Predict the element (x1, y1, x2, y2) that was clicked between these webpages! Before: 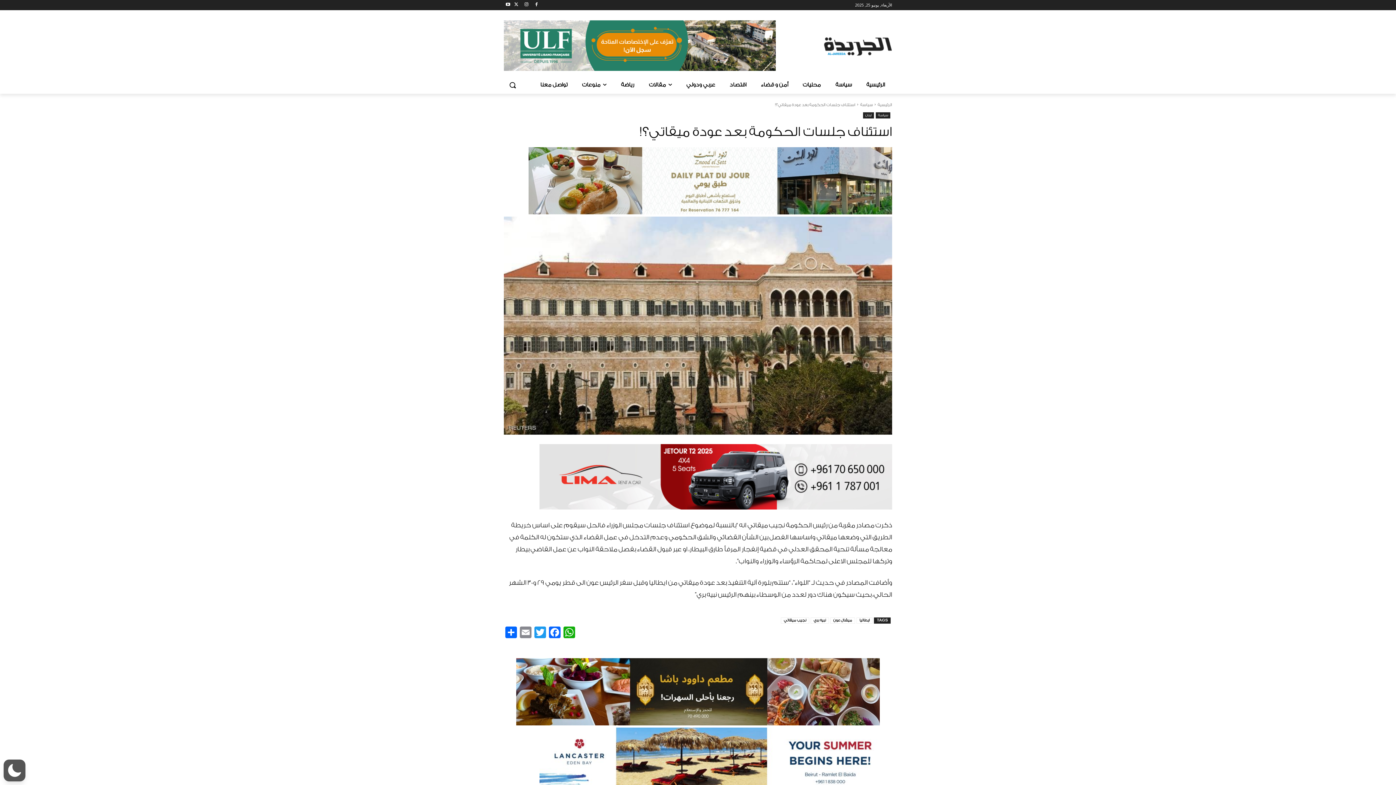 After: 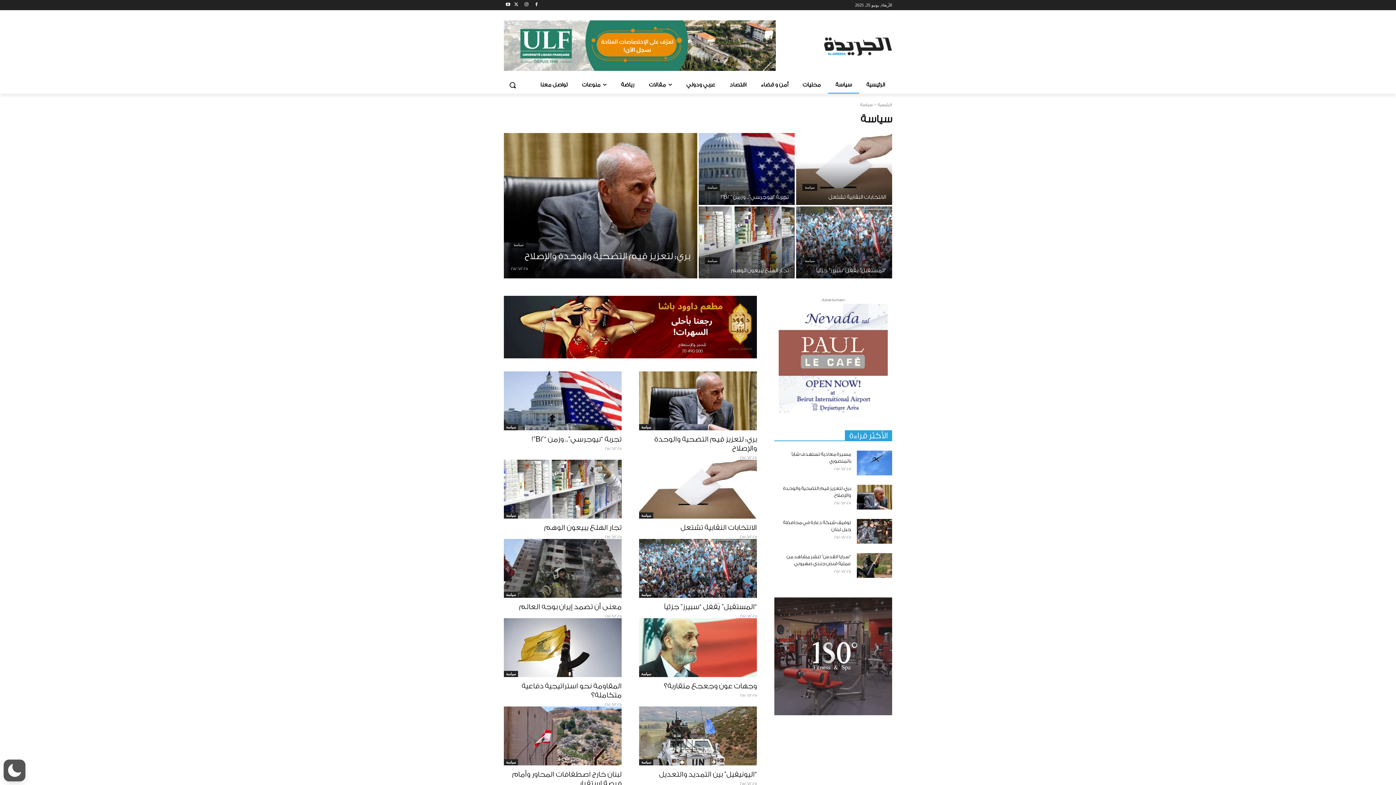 Action: label: سياسة bbox: (876, 112, 890, 118)